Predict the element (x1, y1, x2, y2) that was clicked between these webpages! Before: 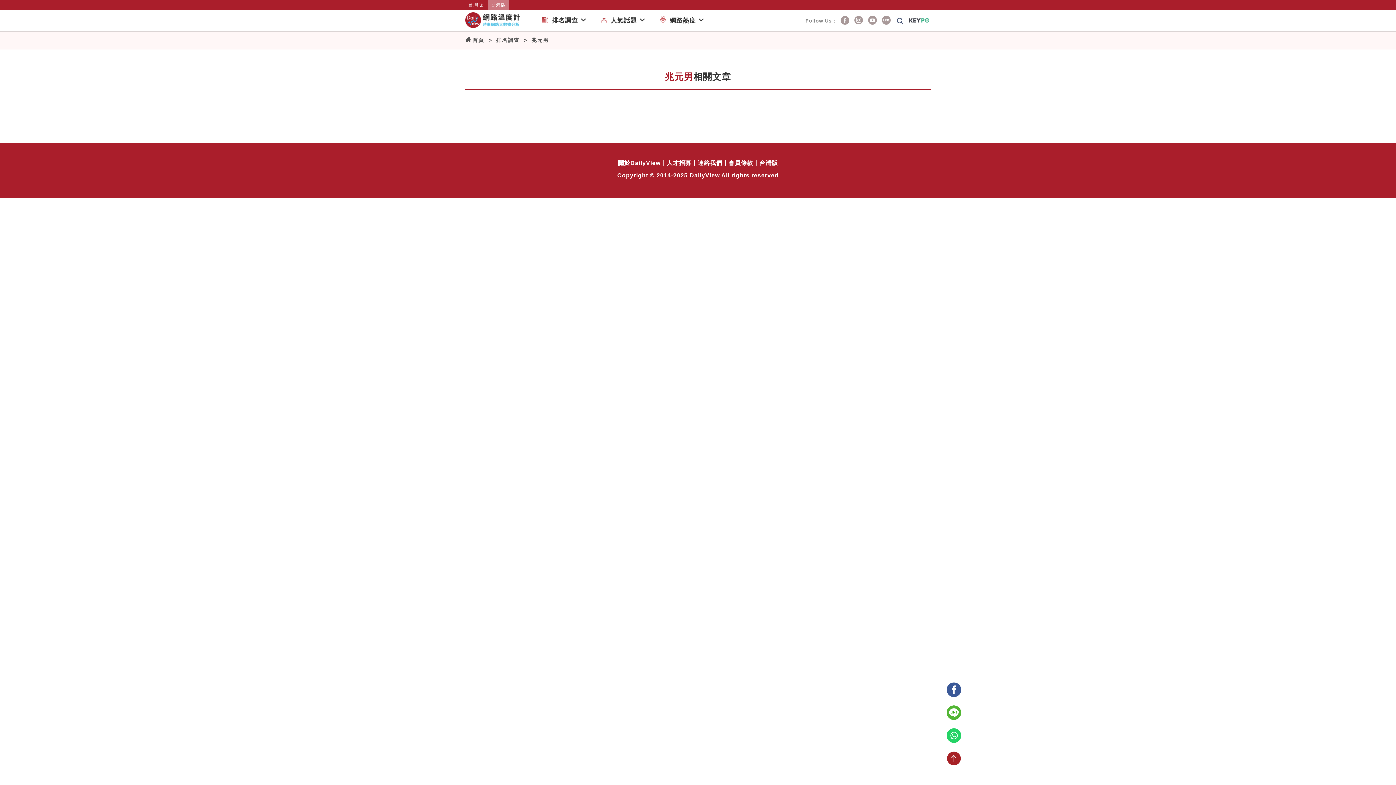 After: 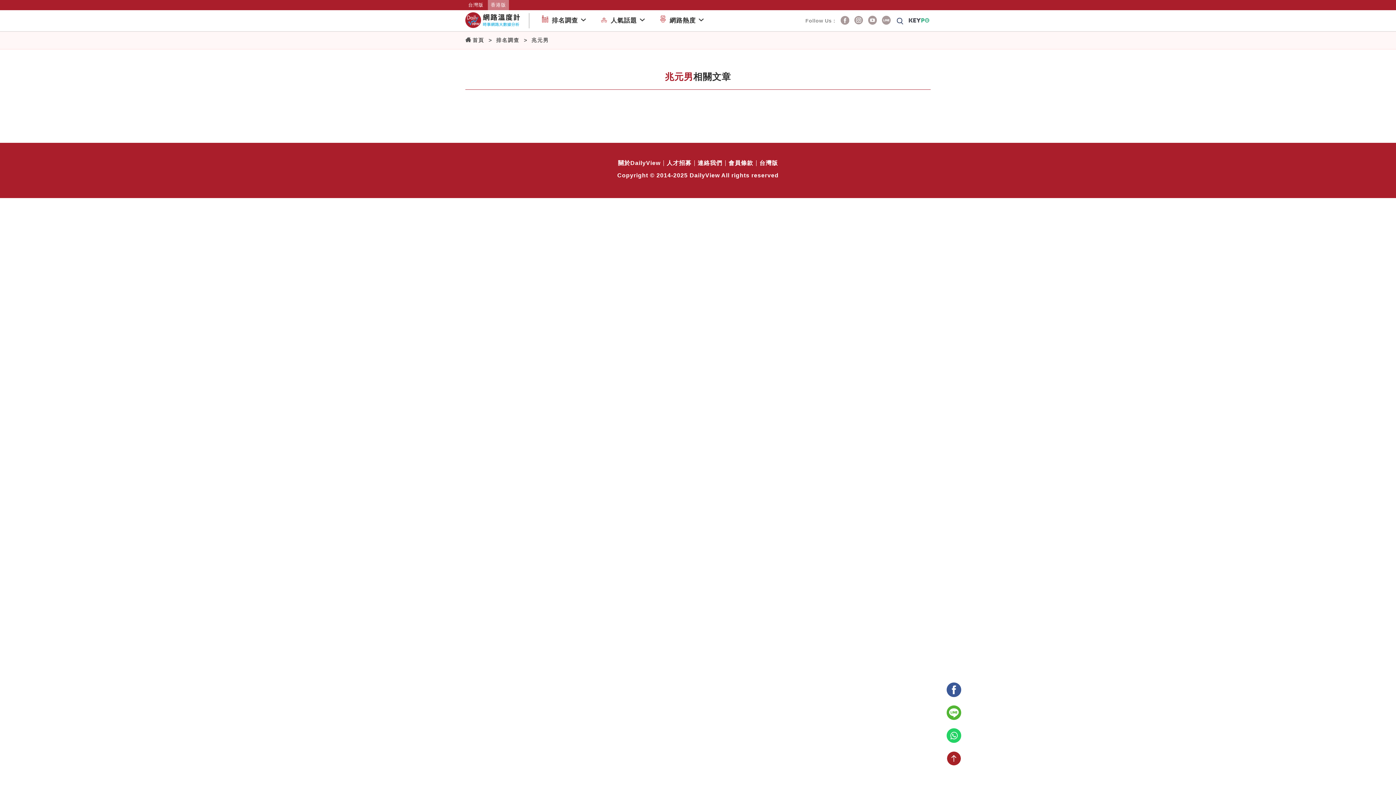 Action: bbox: (663, 160, 694, 166) label: 人才招募